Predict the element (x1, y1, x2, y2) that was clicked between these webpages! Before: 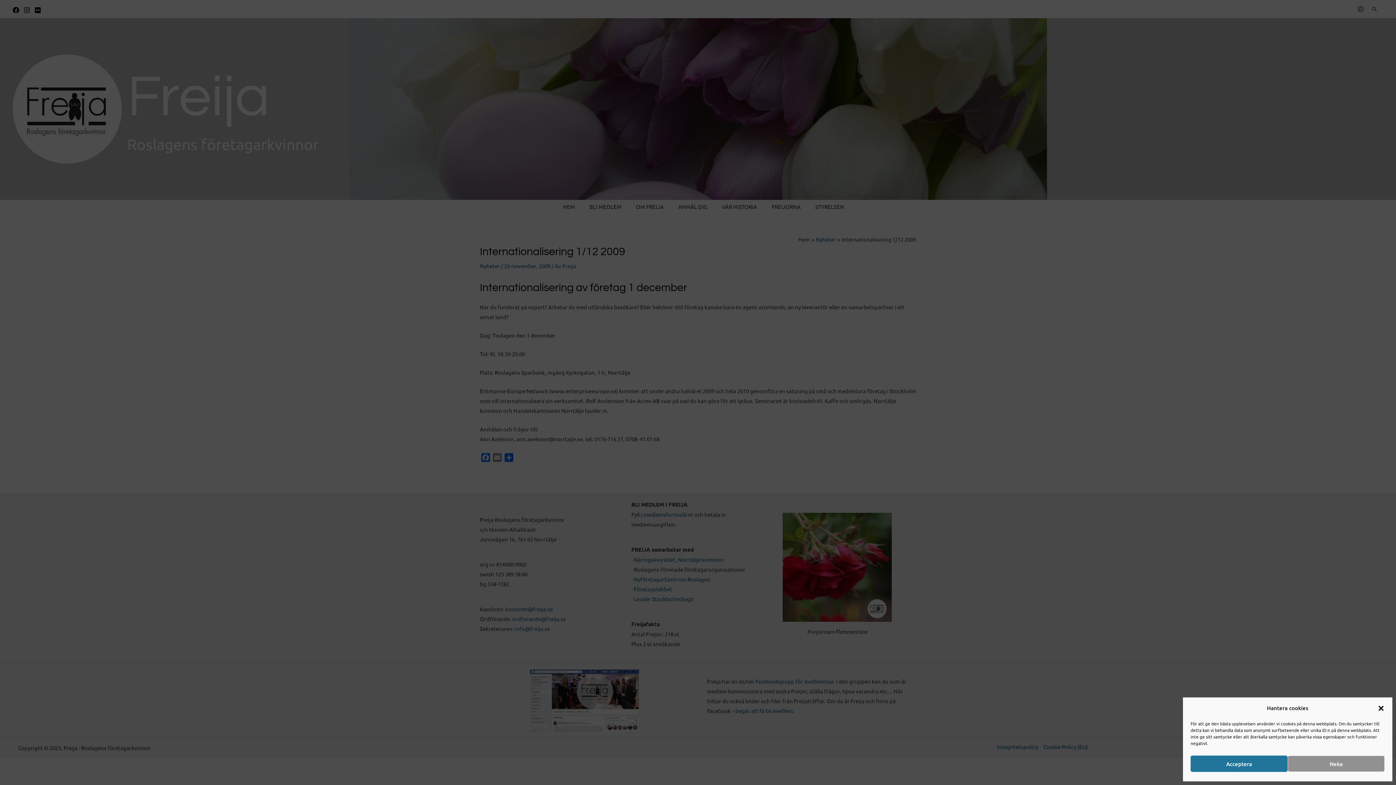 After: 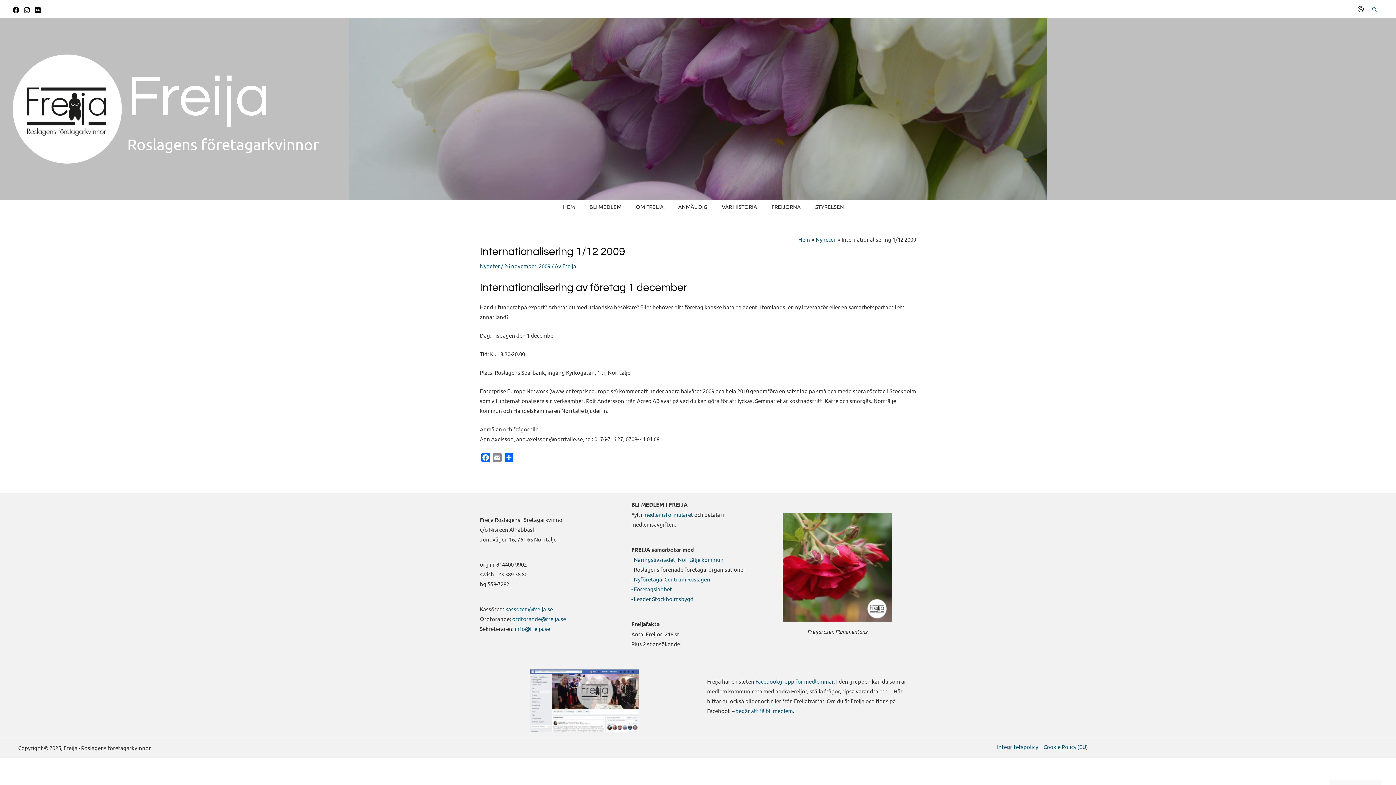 Action: label: Stäng dialogruta bbox: (1377, 704, 1385, 712)